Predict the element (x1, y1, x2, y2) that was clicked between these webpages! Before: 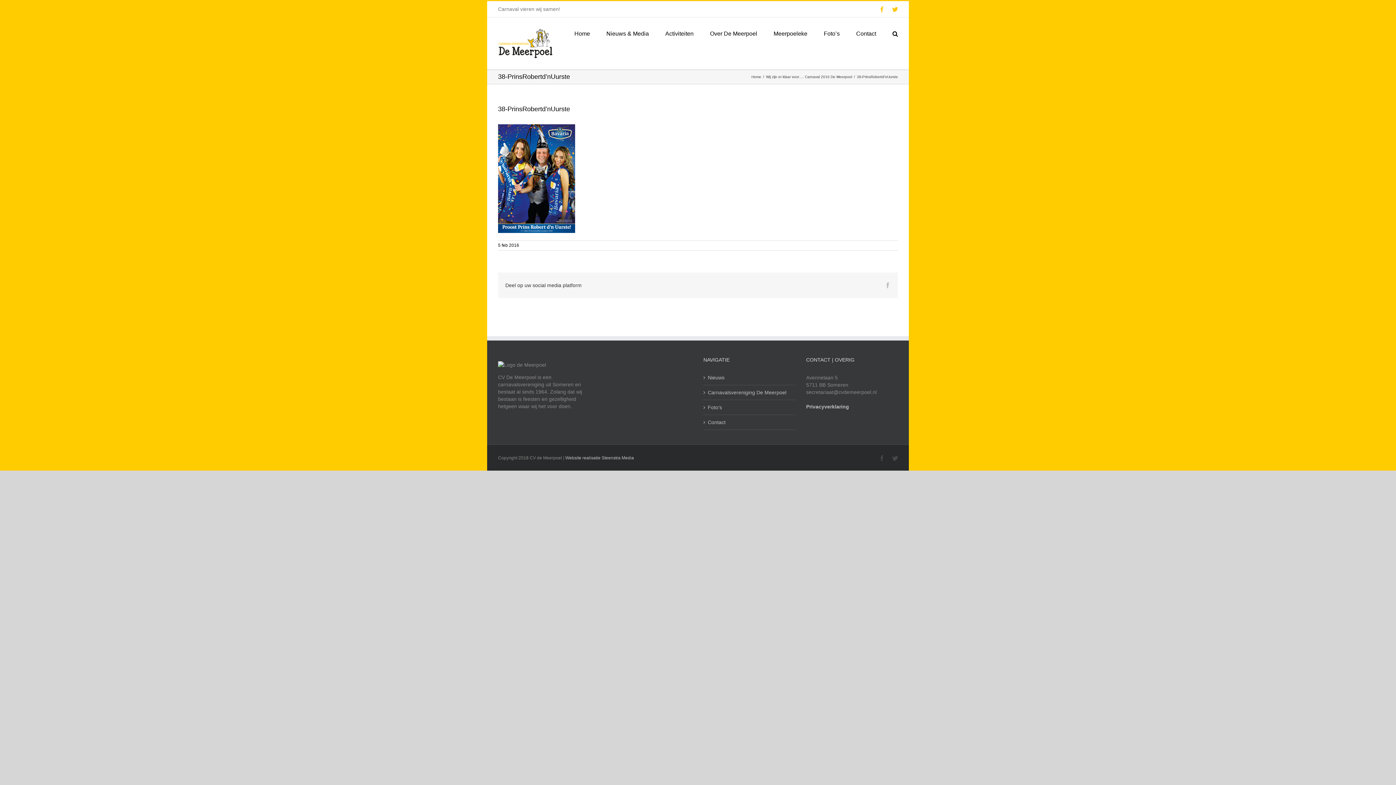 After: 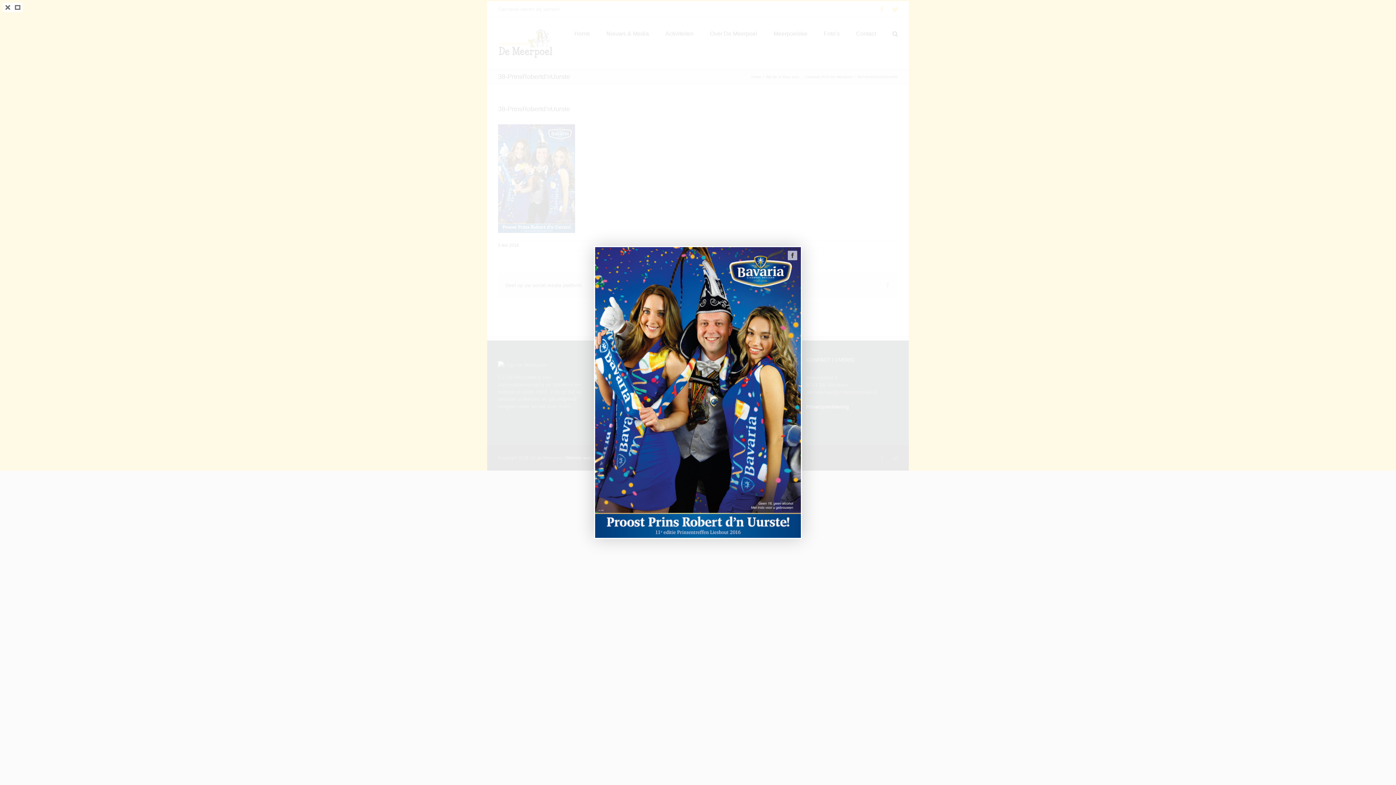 Action: bbox: (498, 124, 575, 130)